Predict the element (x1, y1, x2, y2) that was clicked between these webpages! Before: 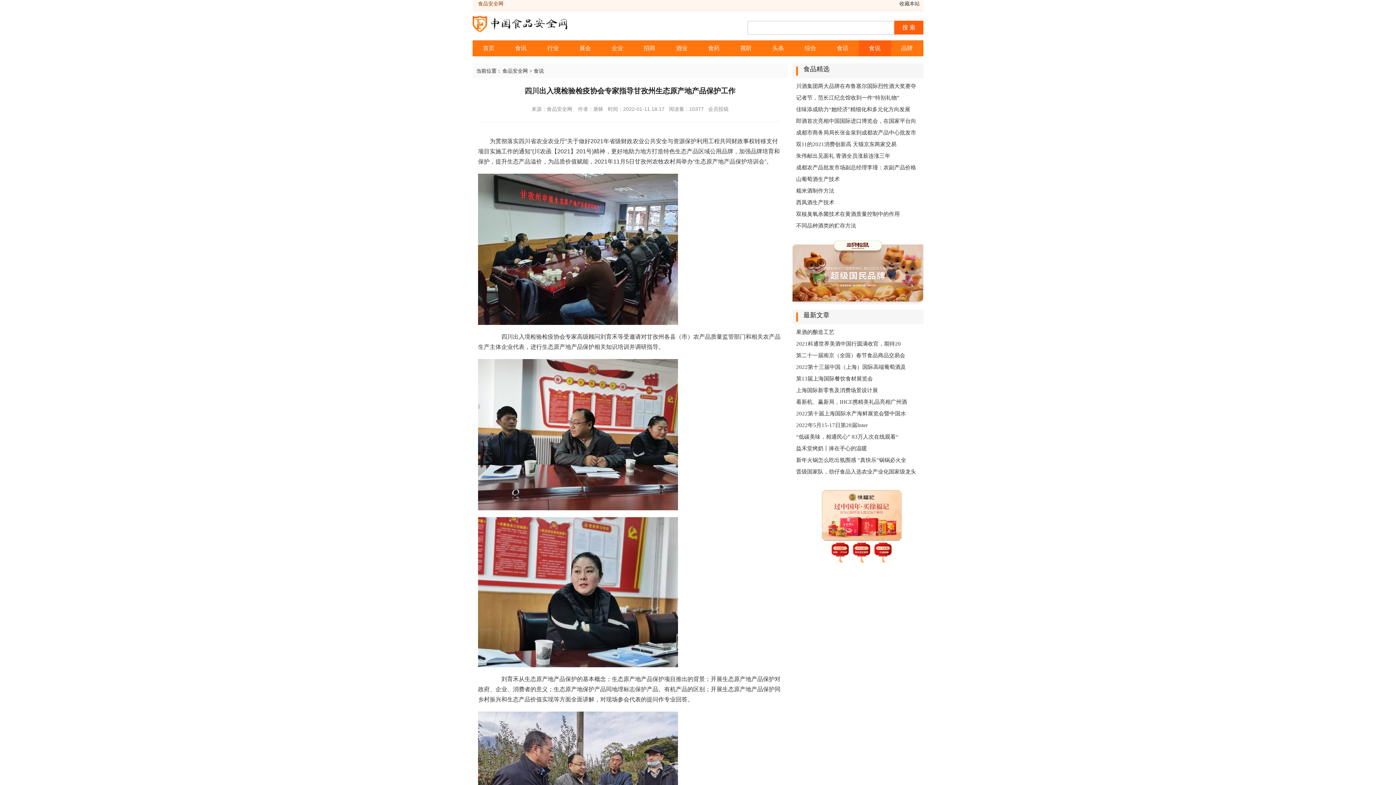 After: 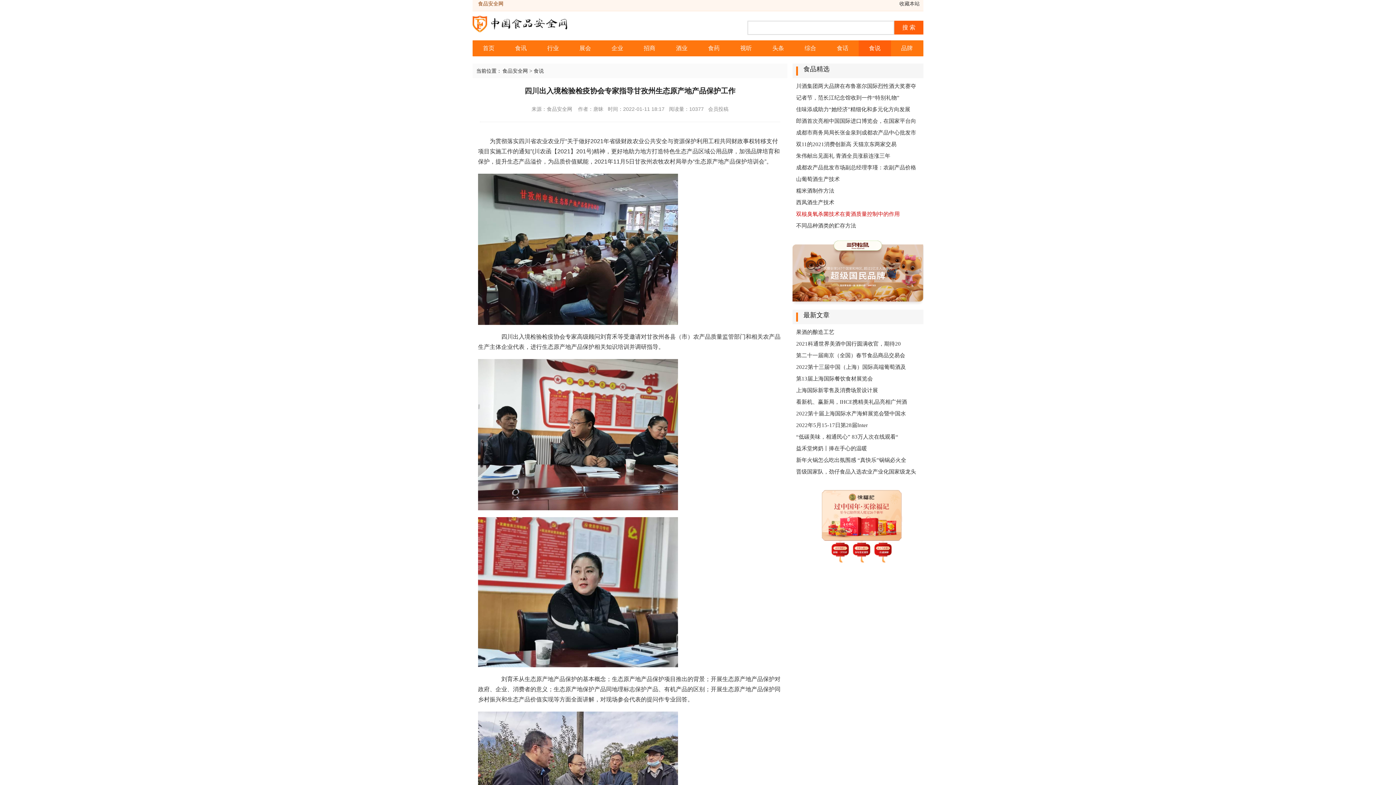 Action: bbox: (796, 211, 900, 217) label: 双核臭氧杀菌技术在黄酒质量控制中的作用